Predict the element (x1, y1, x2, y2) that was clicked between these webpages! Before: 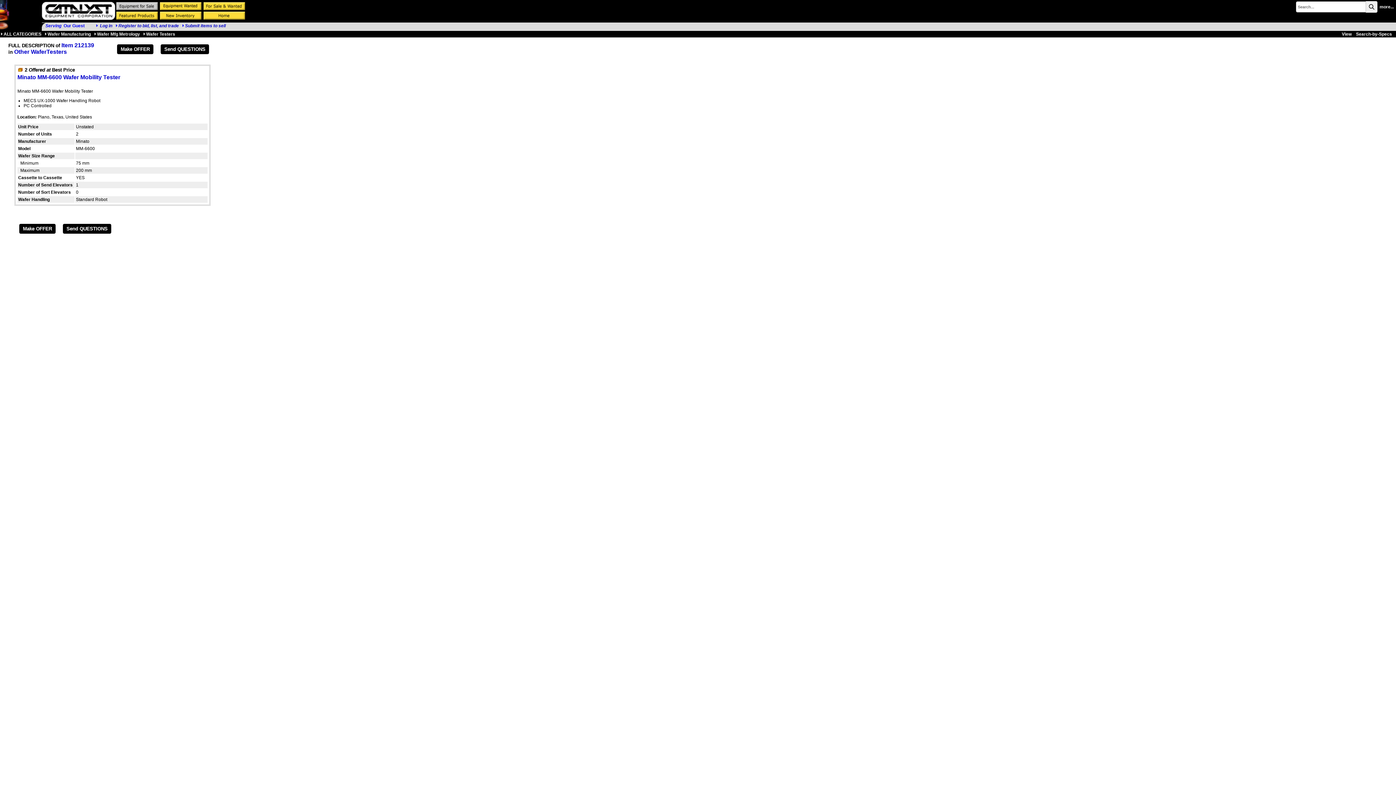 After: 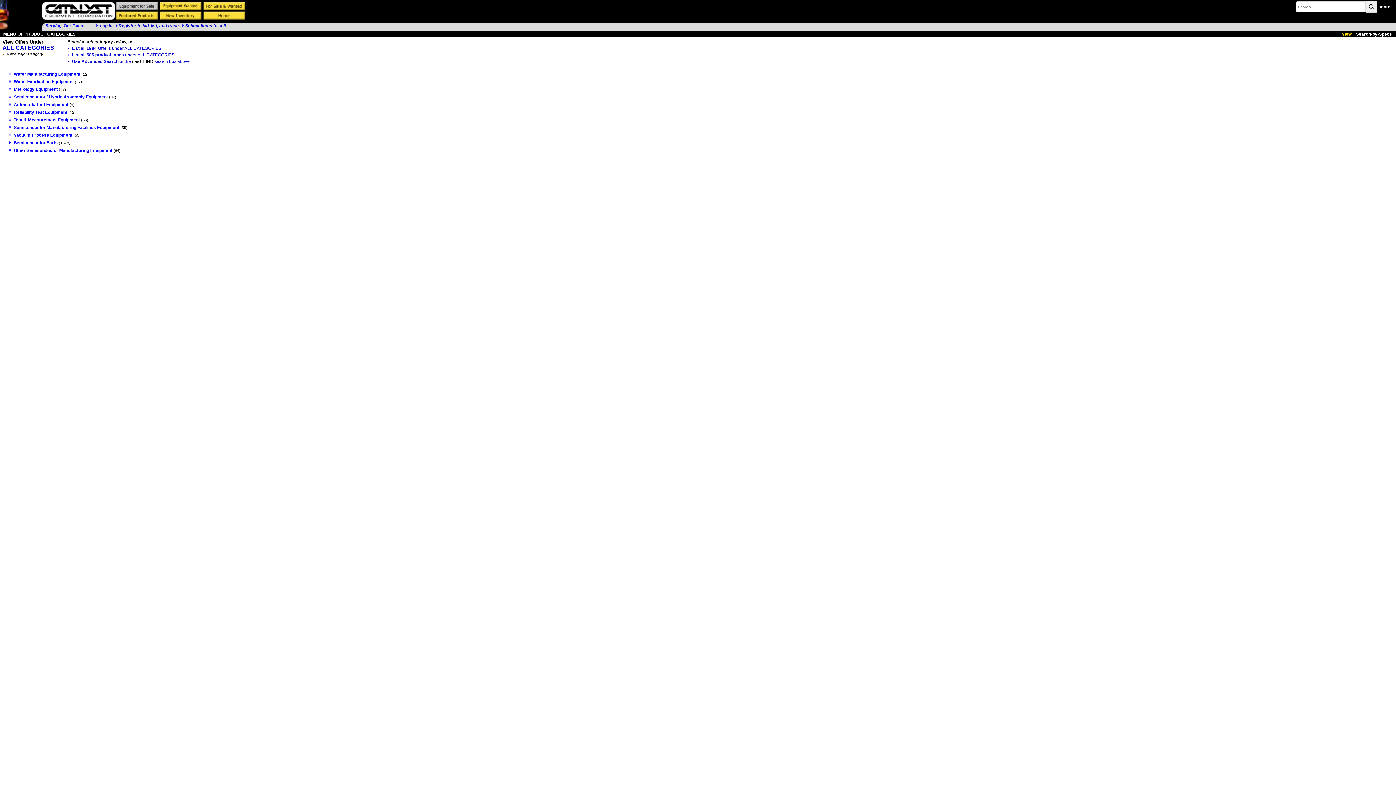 Action: bbox: (115, 6, 158, 12)